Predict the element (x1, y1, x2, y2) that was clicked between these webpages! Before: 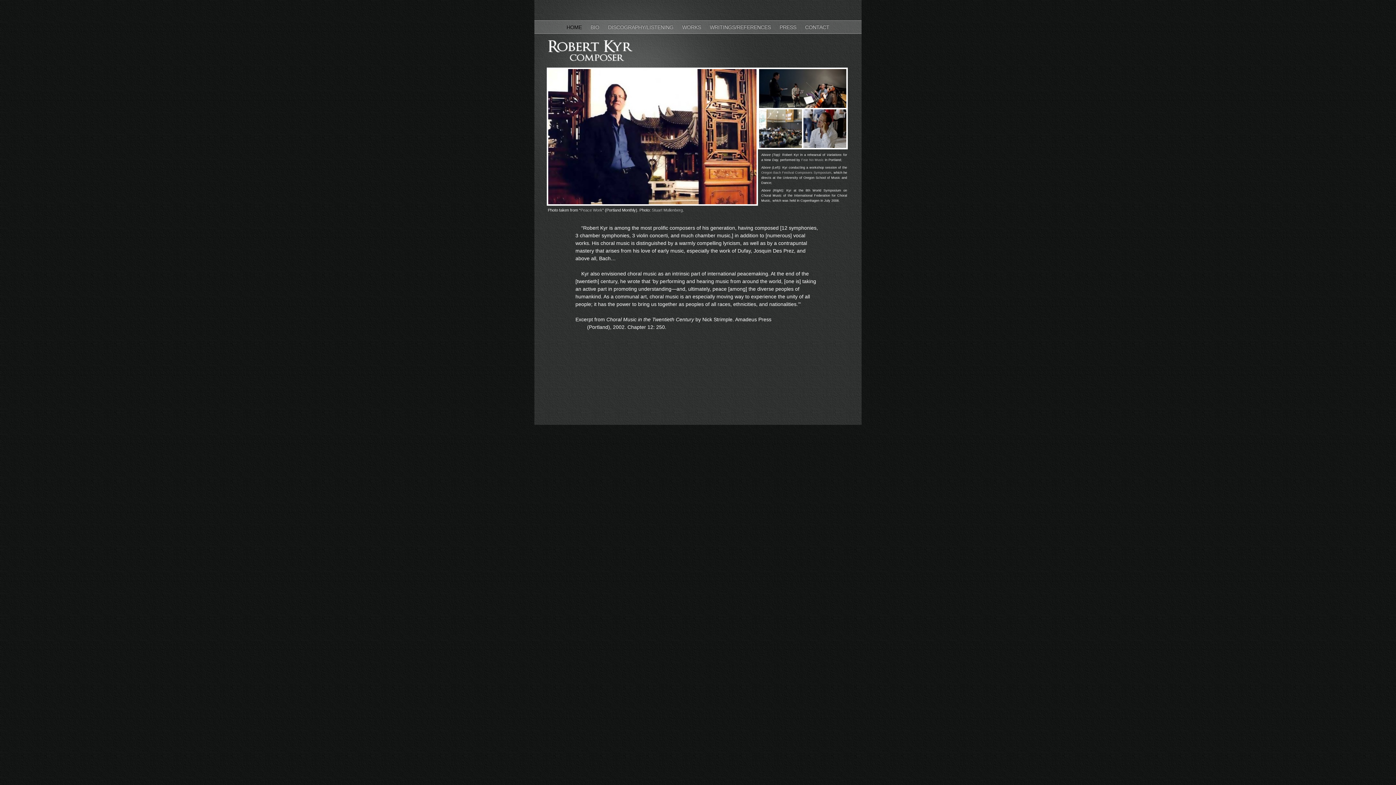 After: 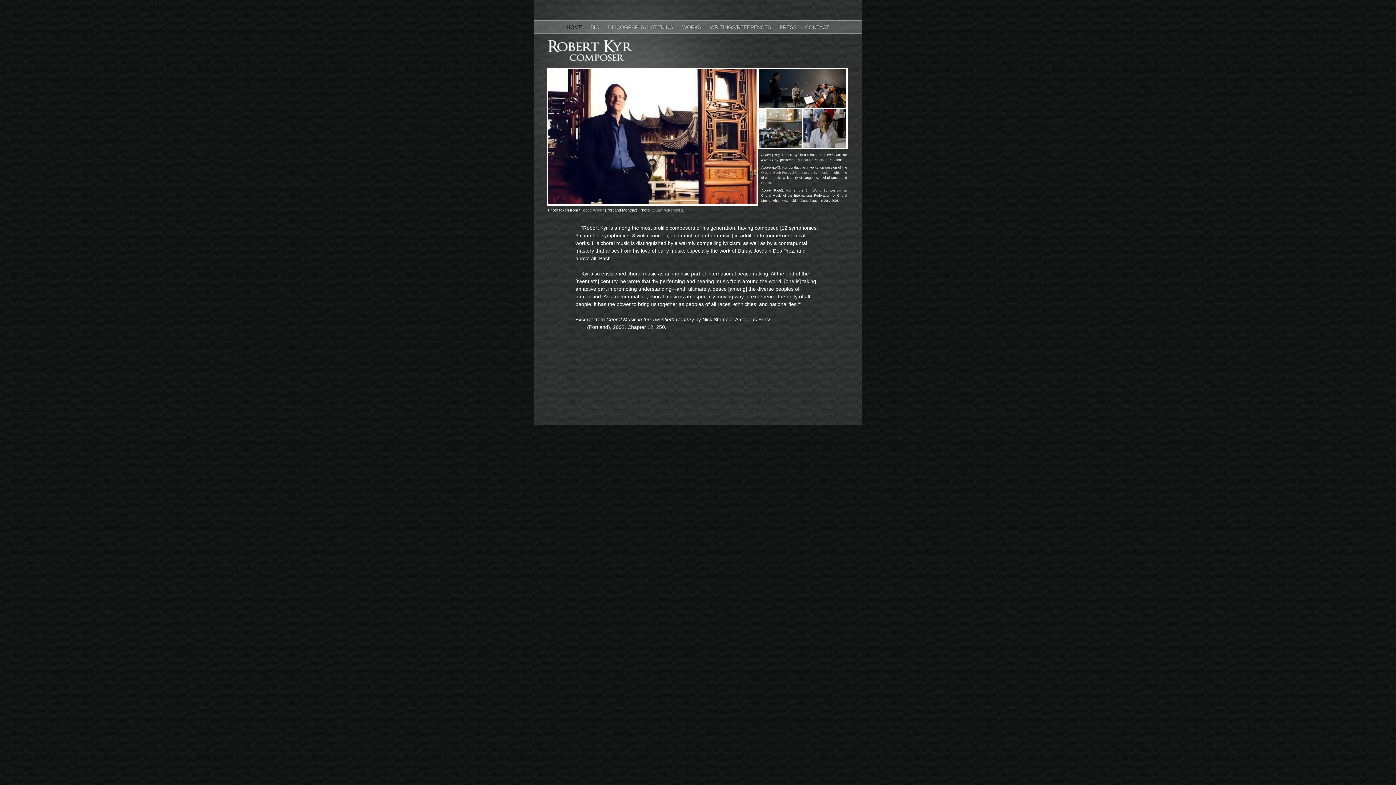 Action: bbox: (566, 24, 583, 30) label: HOME 